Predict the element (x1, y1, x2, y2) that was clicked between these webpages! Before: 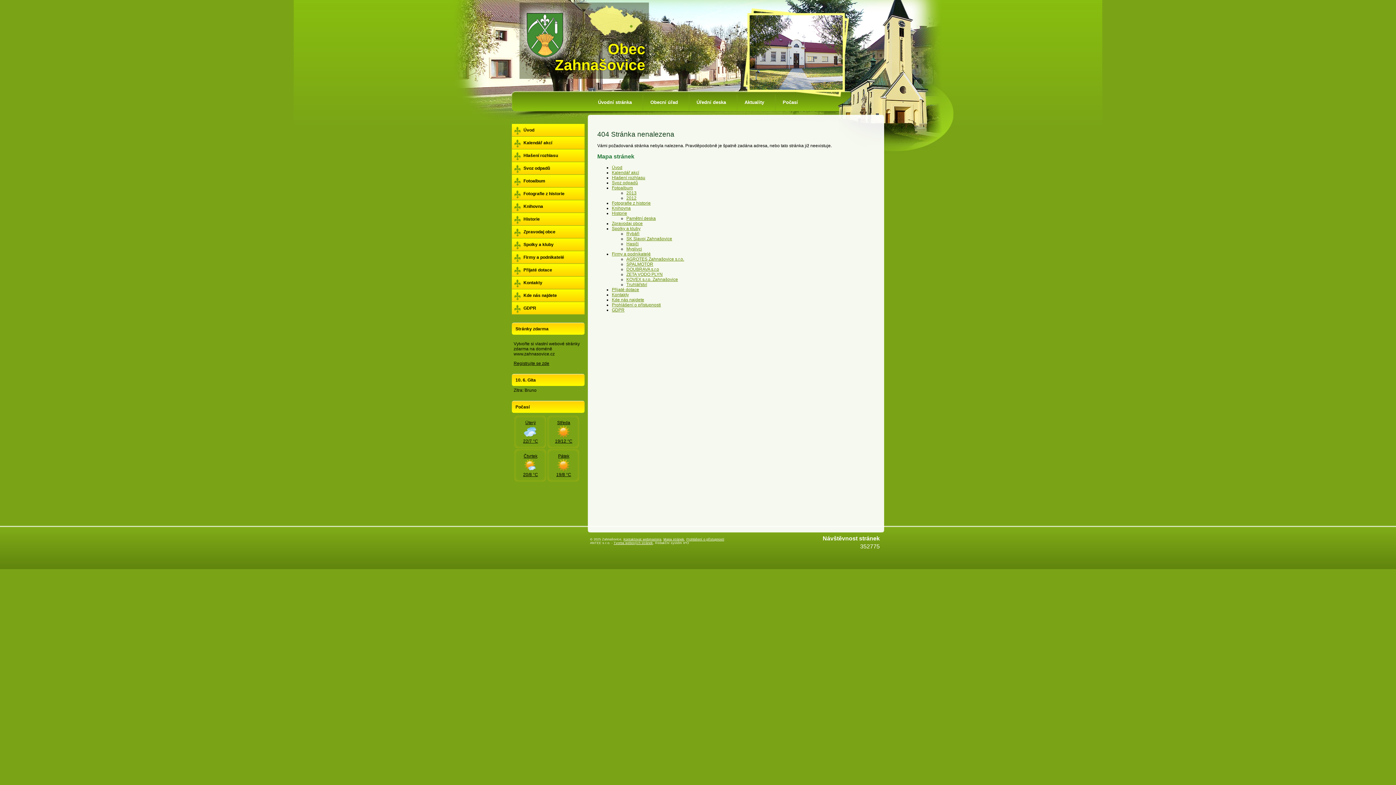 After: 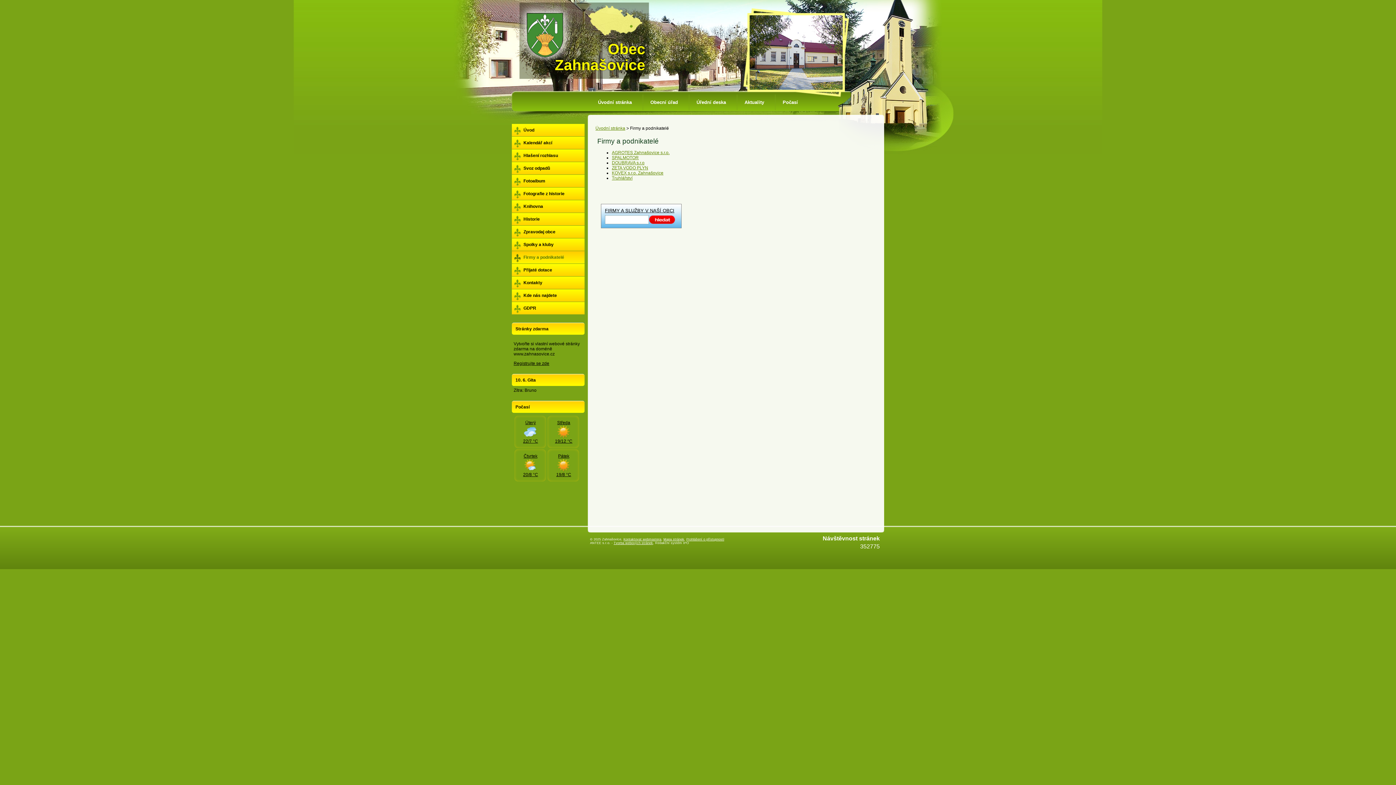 Action: bbox: (612, 251, 650, 256) label: Firmy a podnikatelé